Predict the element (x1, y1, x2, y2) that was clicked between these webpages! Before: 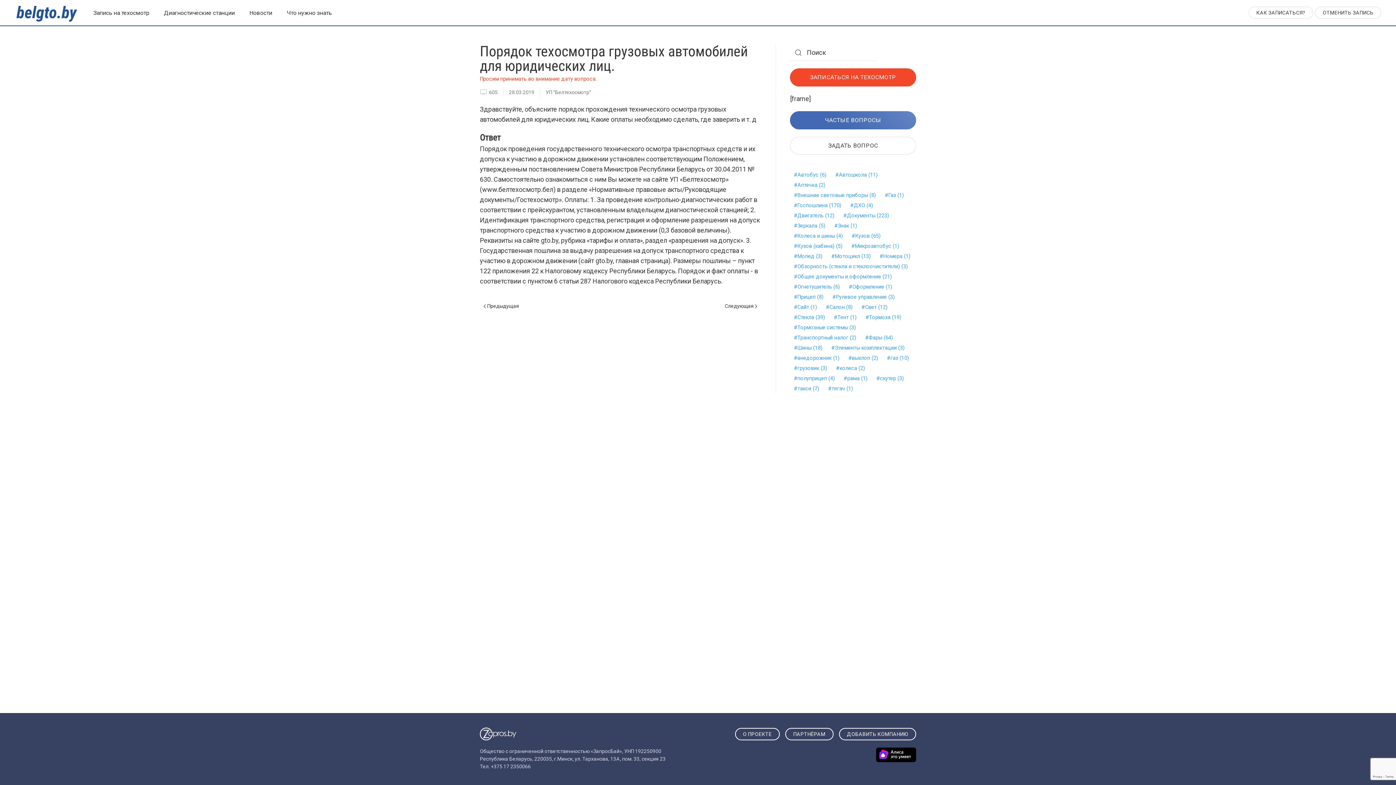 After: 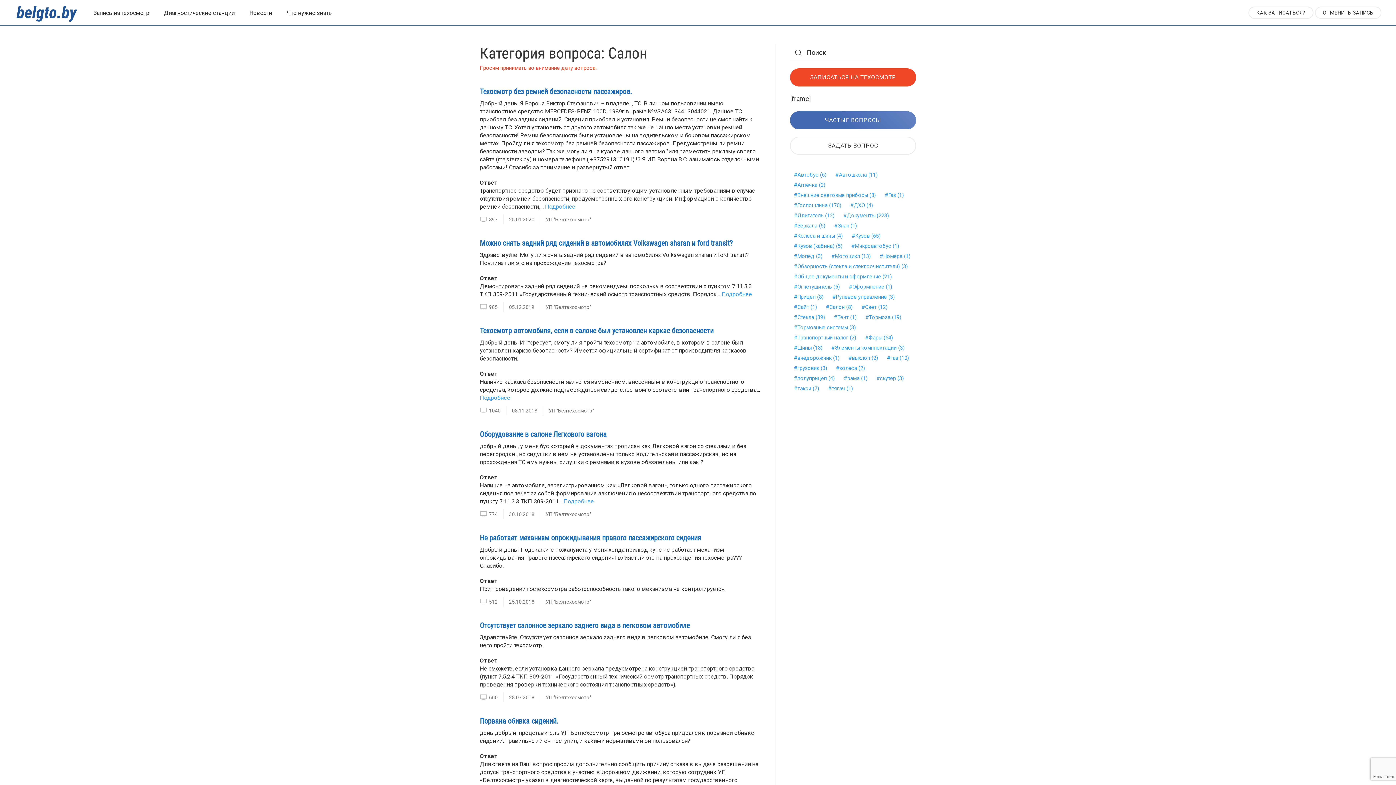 Action: bbox: (822, 303, 856, 311) label: Салон (8 элементов)